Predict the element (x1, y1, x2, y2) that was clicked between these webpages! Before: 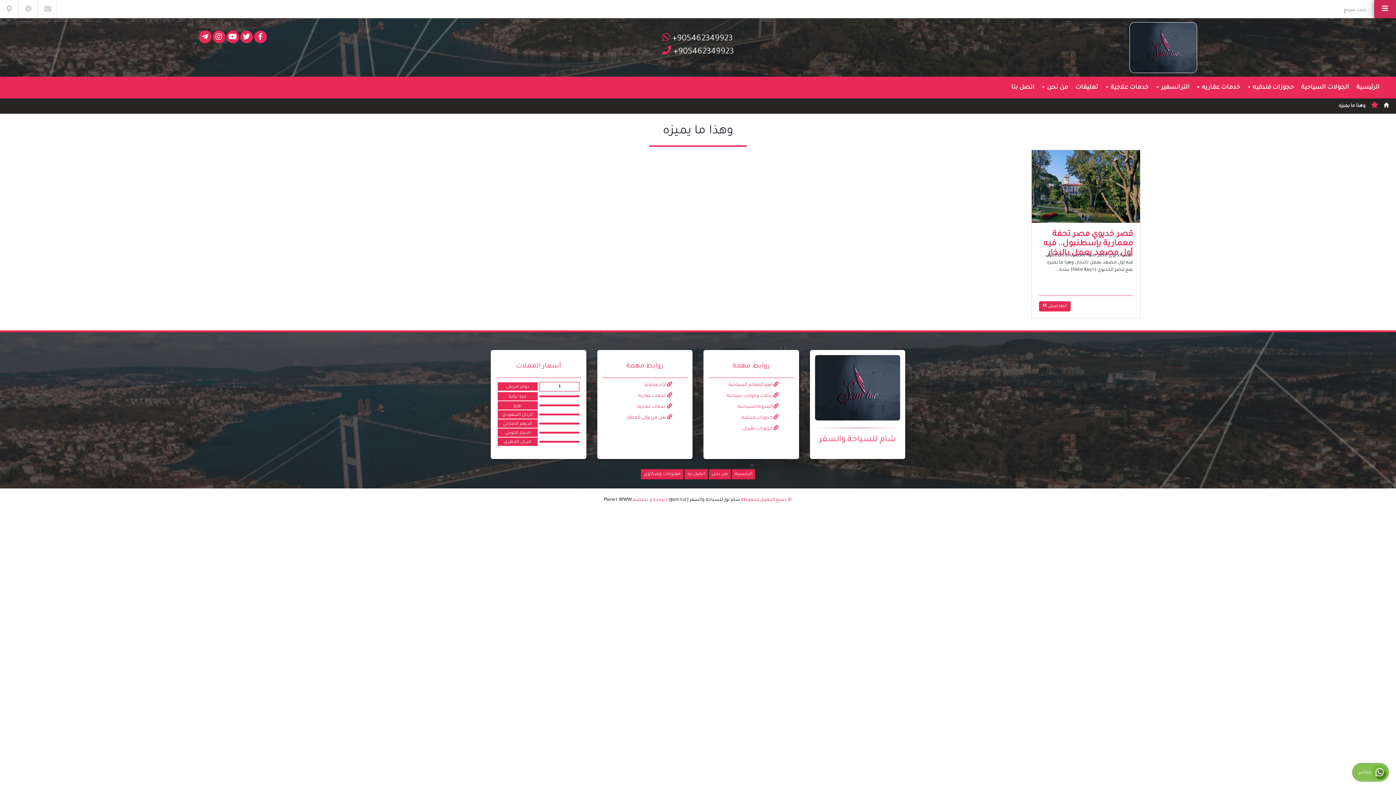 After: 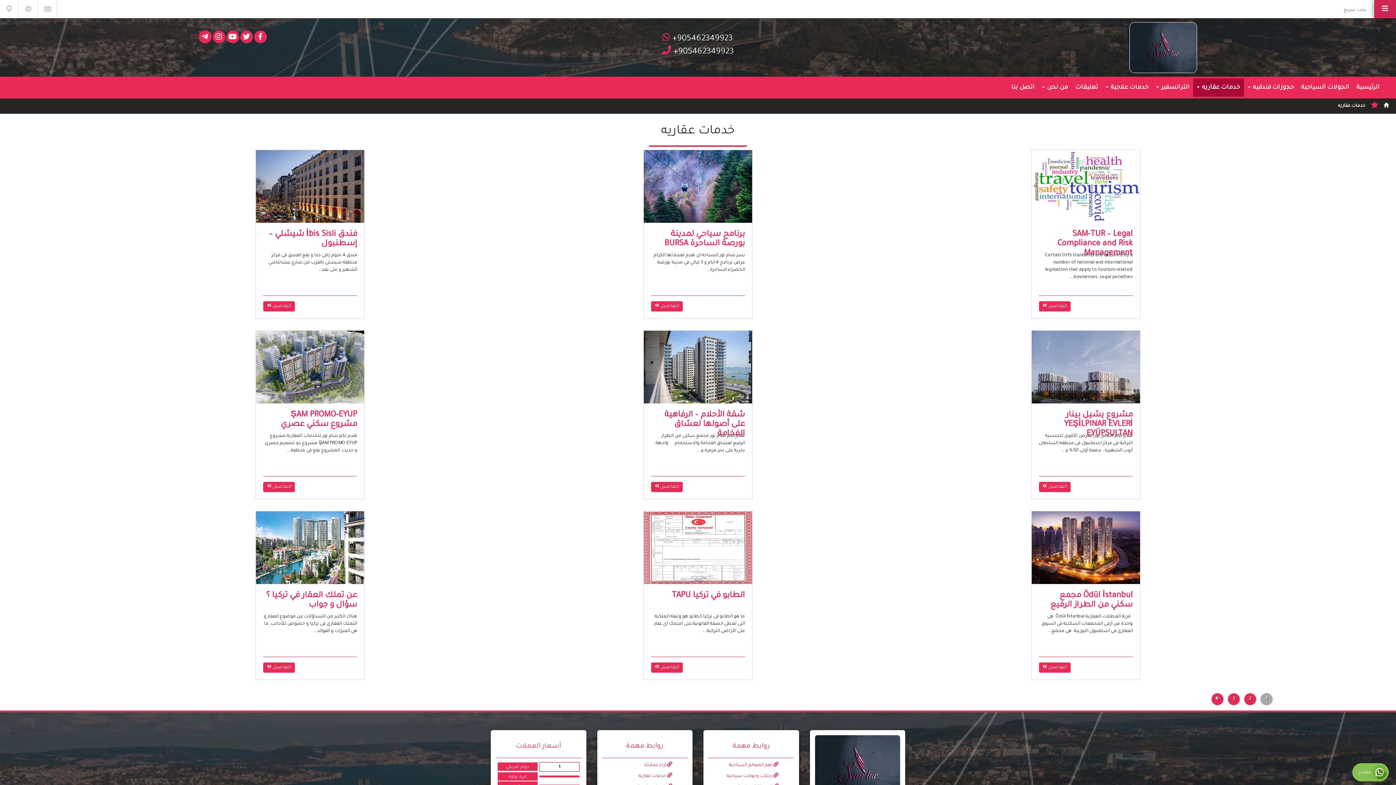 Action: bbox: (602, 392, 672, 403) label:  خدمات عقاريه